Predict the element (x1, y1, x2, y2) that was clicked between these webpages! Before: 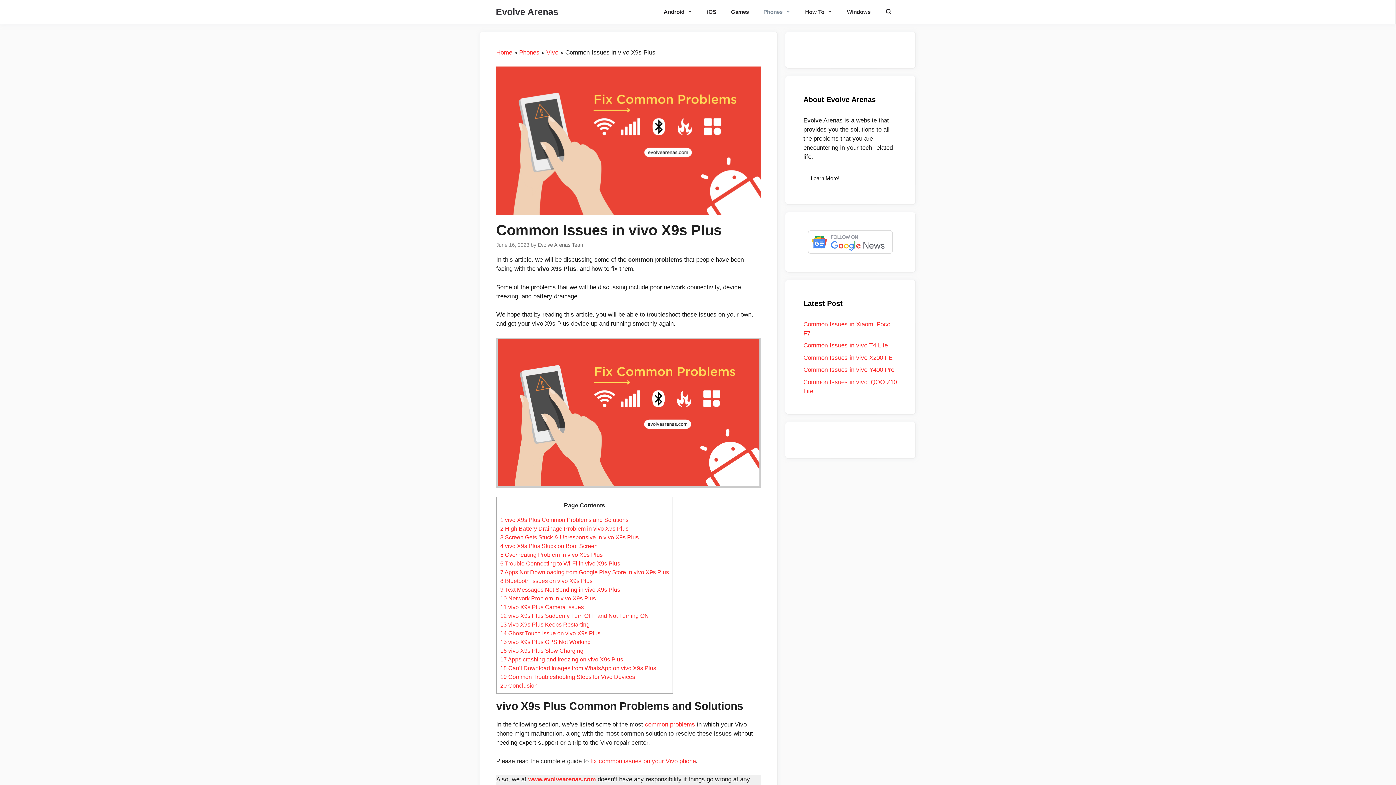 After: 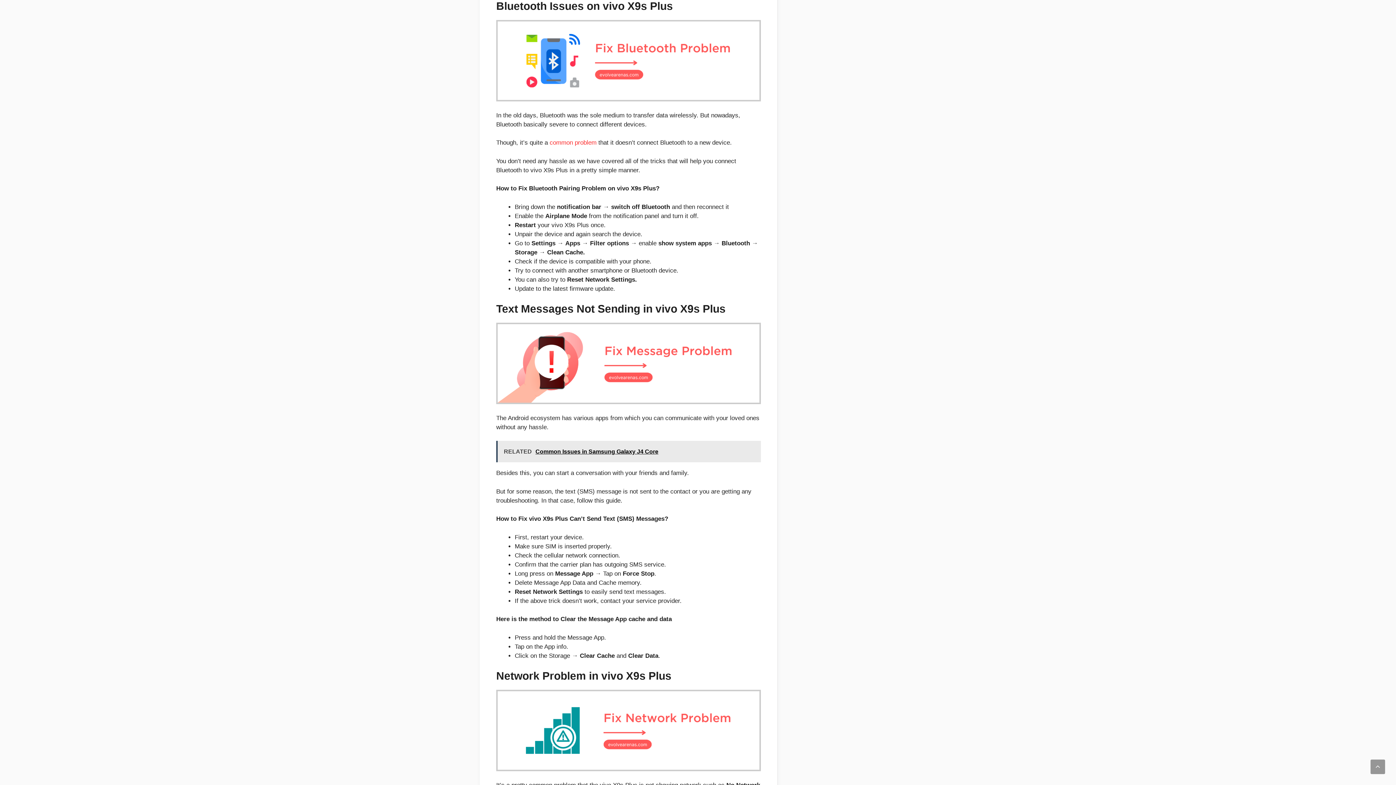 Action: bbox: (500, 577, 592, 584) label: 8 Bluetooth Issues on vivo X9s Plus